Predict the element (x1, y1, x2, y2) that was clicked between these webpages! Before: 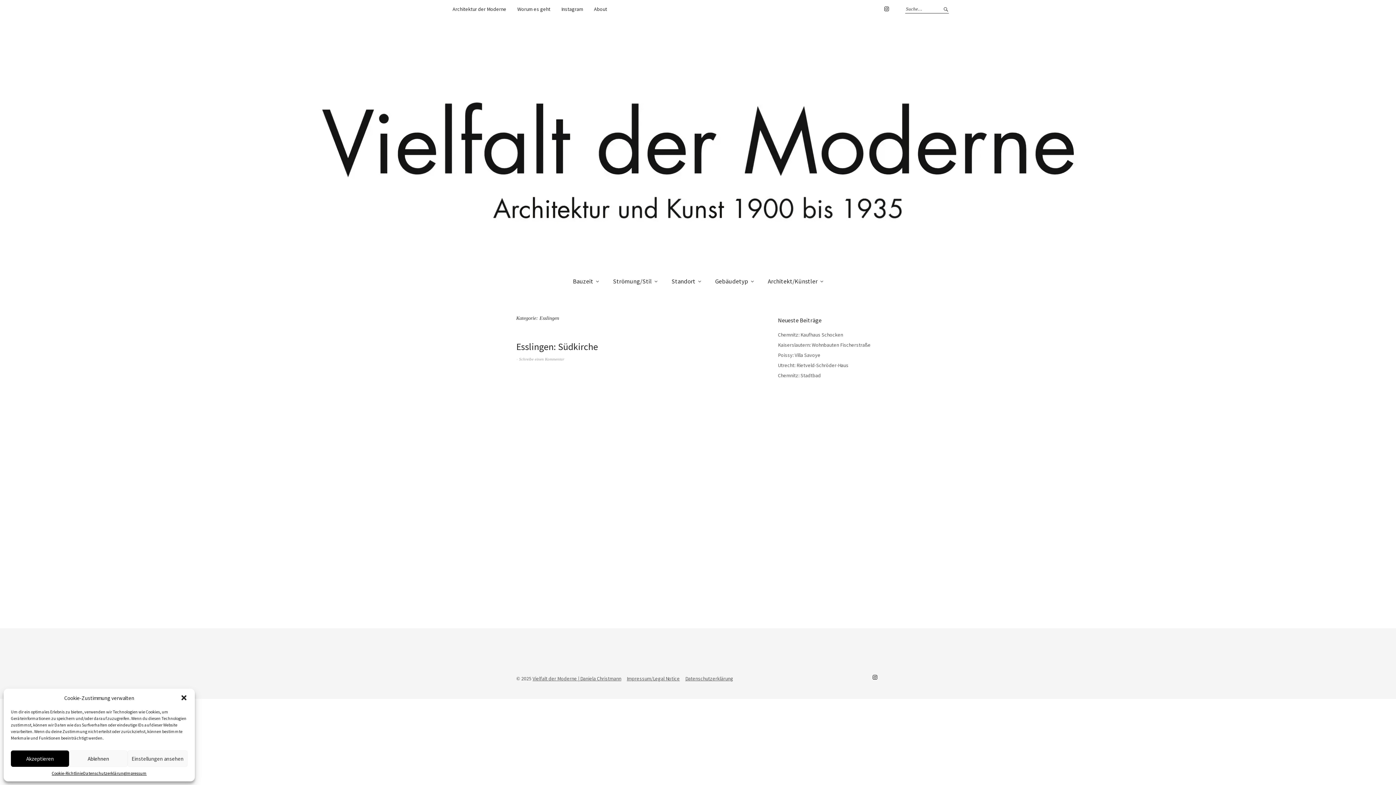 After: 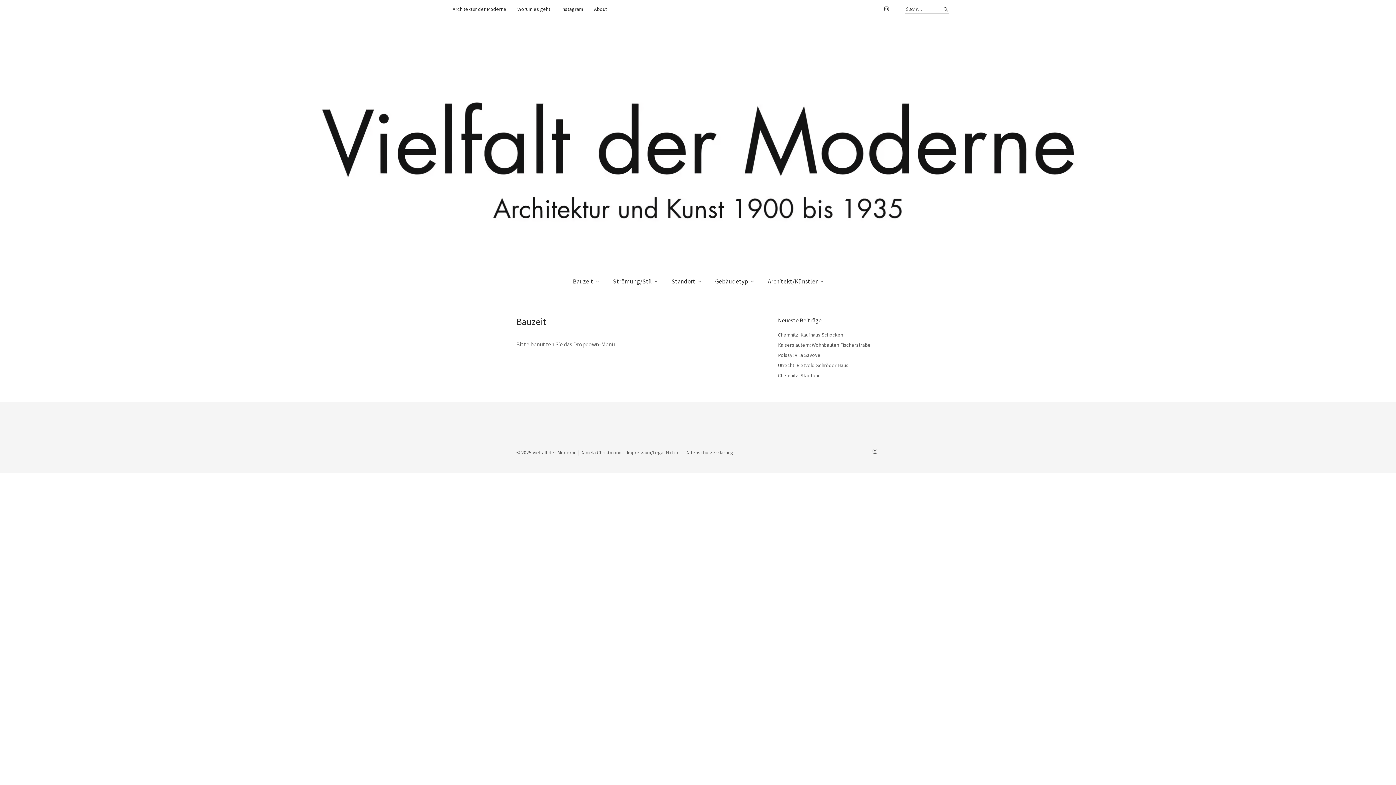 Action: bbox: (566, 270, 605, 292) label: Bauzeit